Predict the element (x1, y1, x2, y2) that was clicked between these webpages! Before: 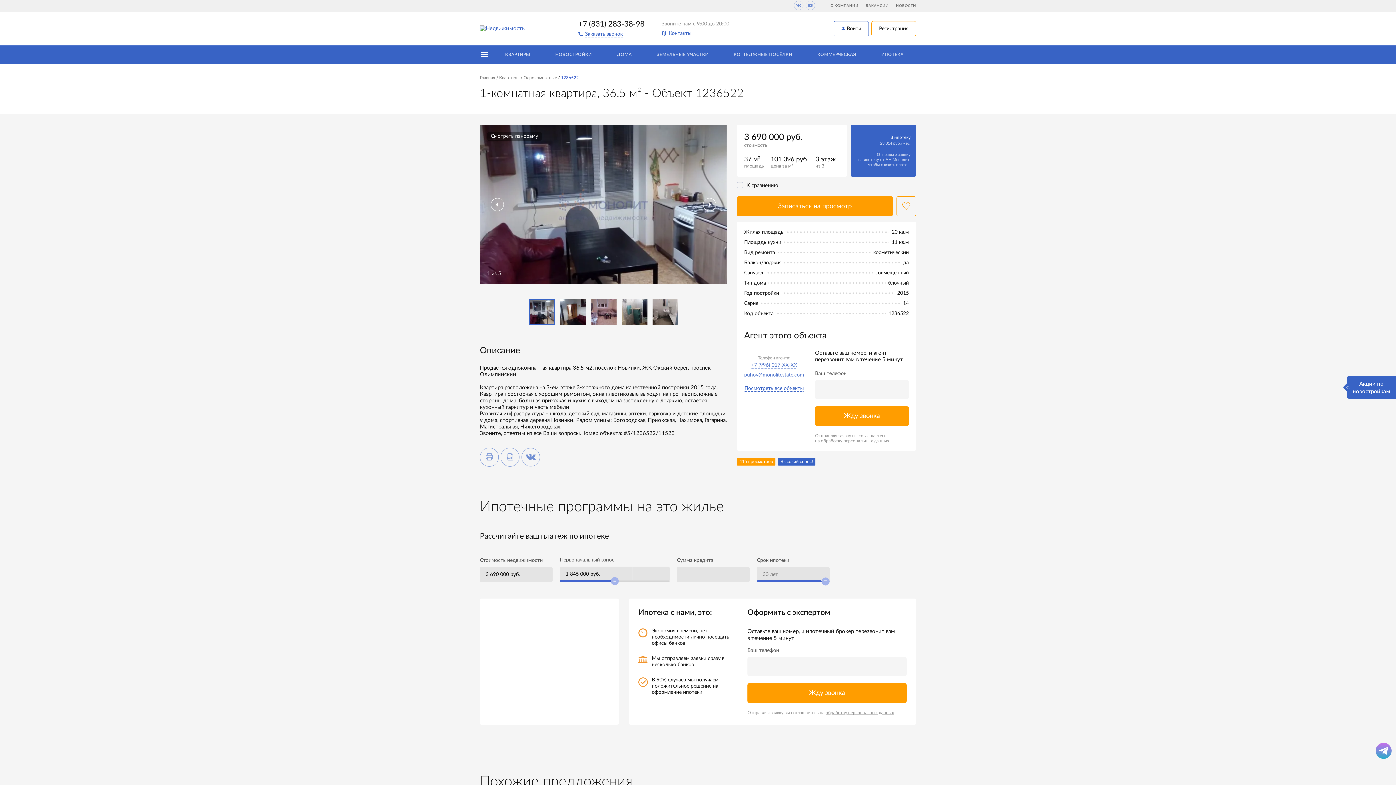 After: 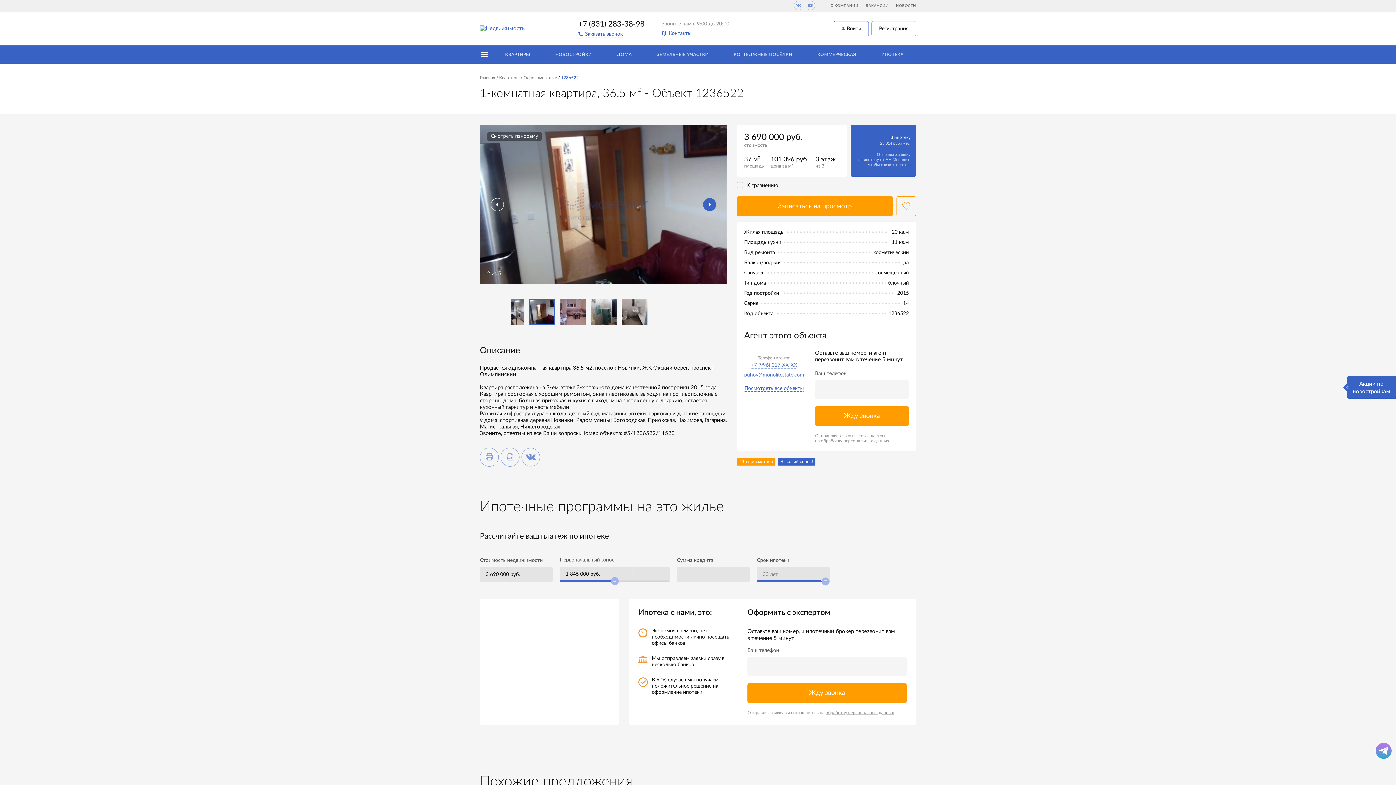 Action: bbox: (703, 198, 716, 211) label: Next